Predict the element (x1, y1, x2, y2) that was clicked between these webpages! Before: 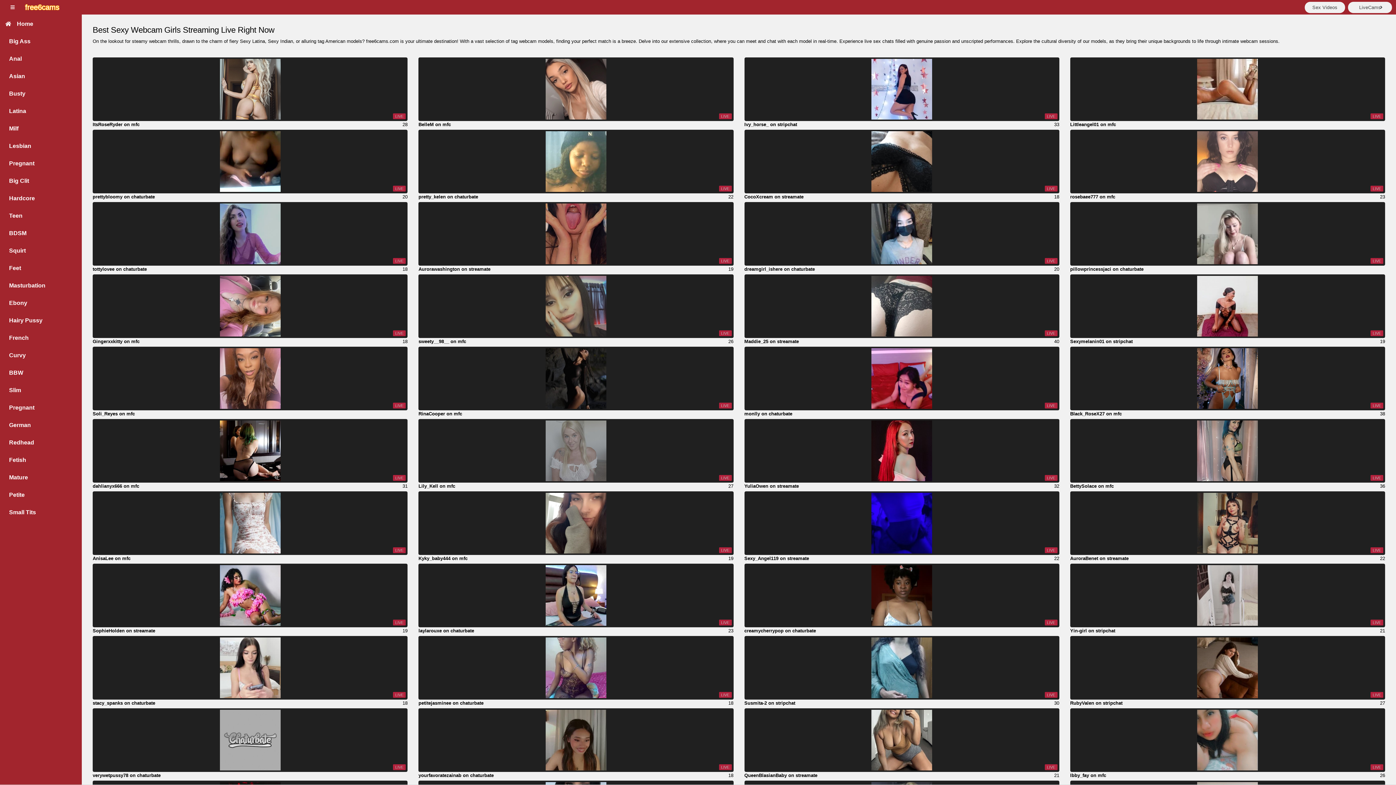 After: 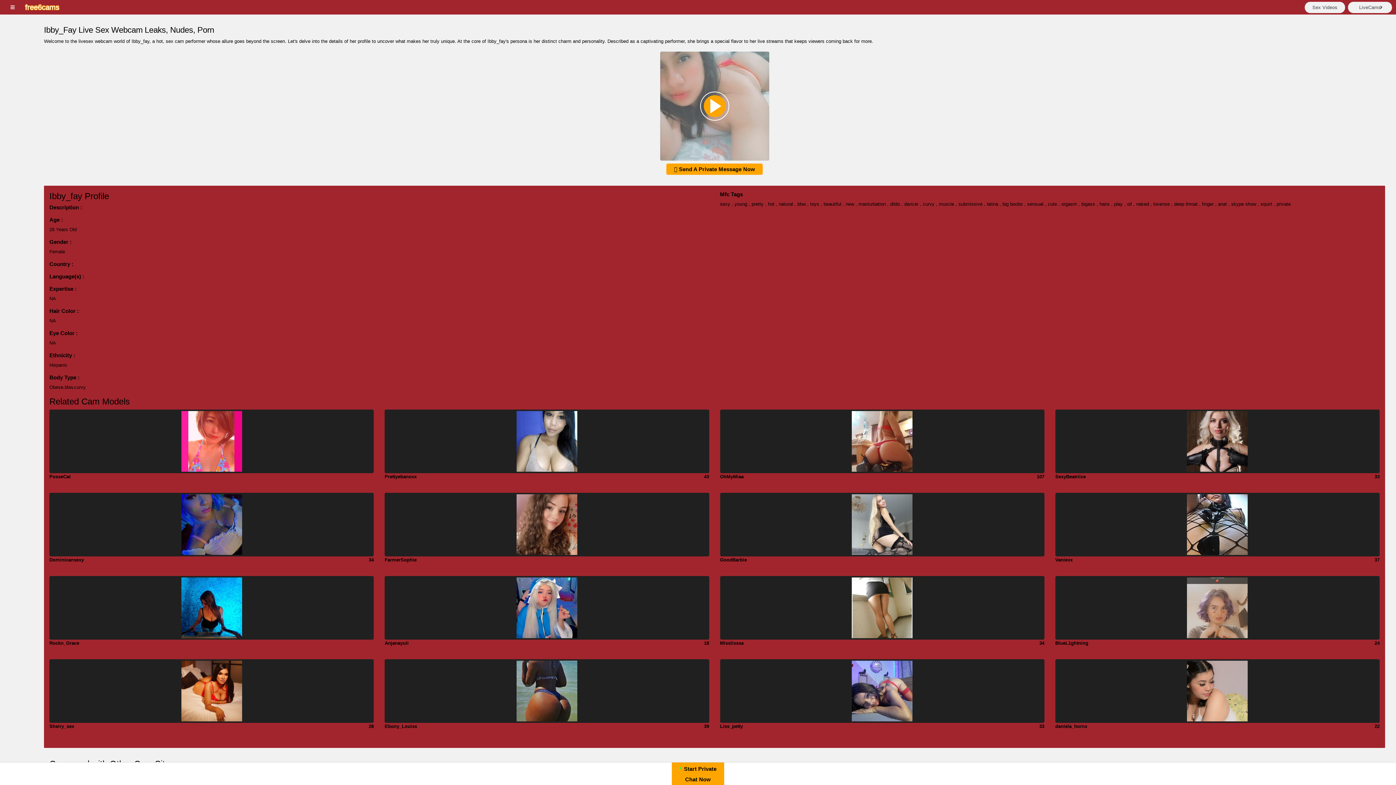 Action: bbox: (1070, 773, 1106, 778) label: Ibby_fay on mfc